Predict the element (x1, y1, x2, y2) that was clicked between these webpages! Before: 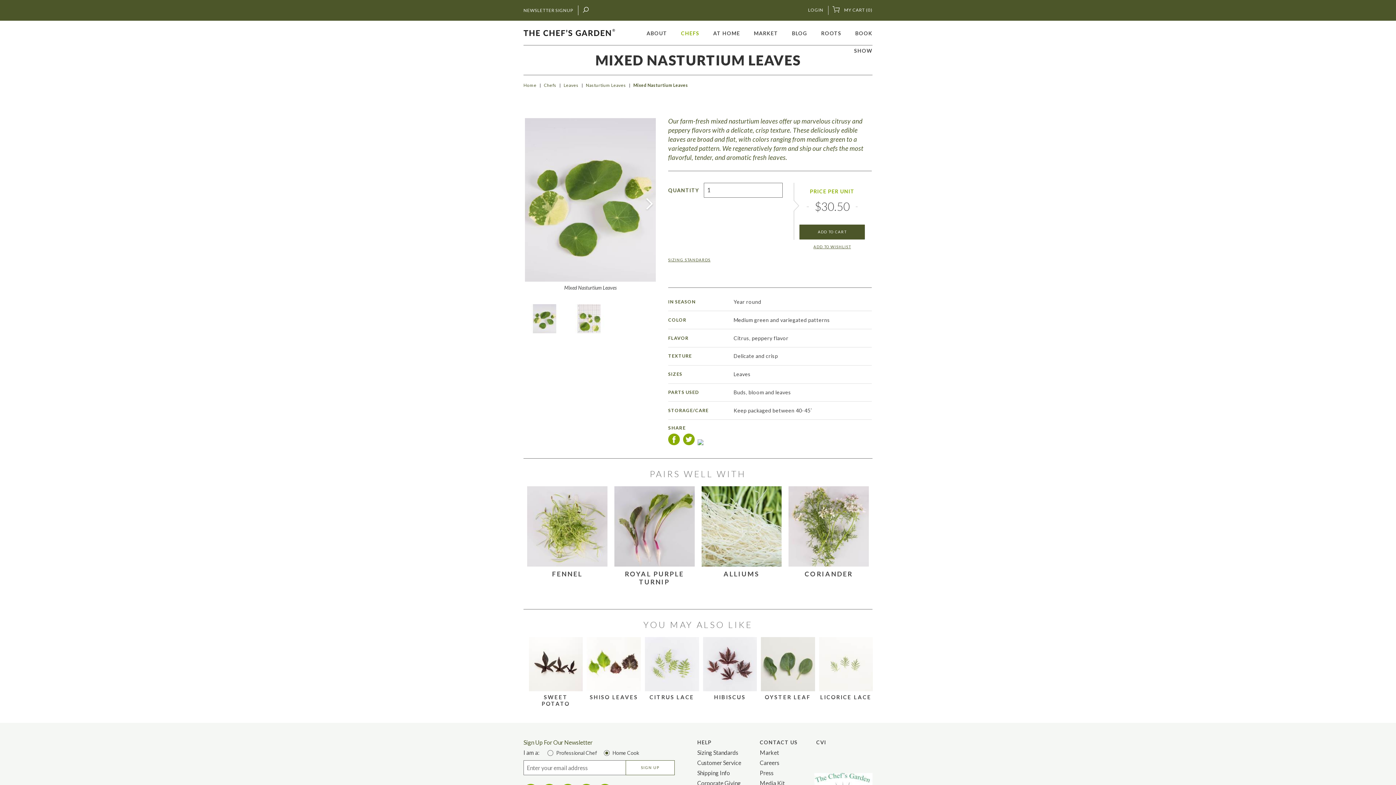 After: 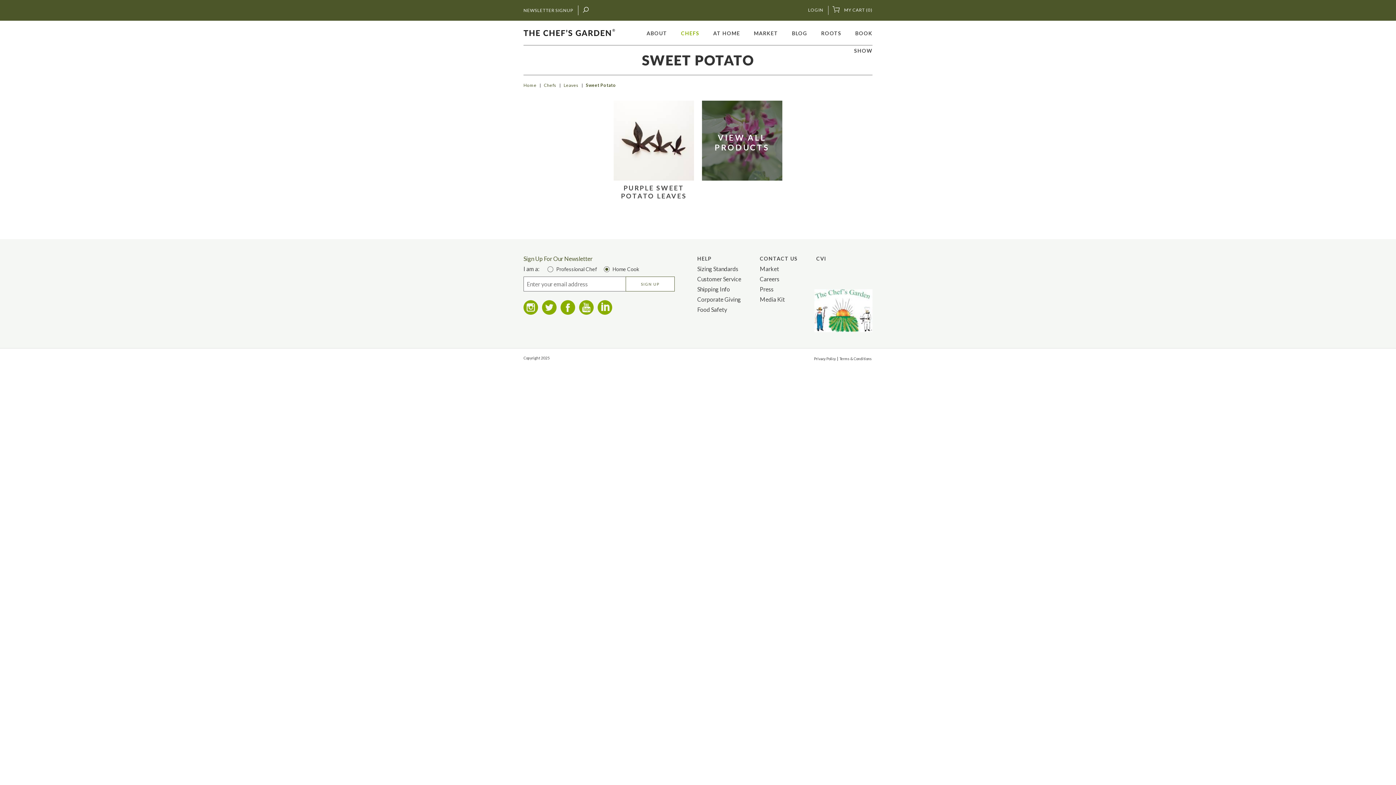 Action: bbox: (529, 637, 583, 691) label: VIEW DETAILS